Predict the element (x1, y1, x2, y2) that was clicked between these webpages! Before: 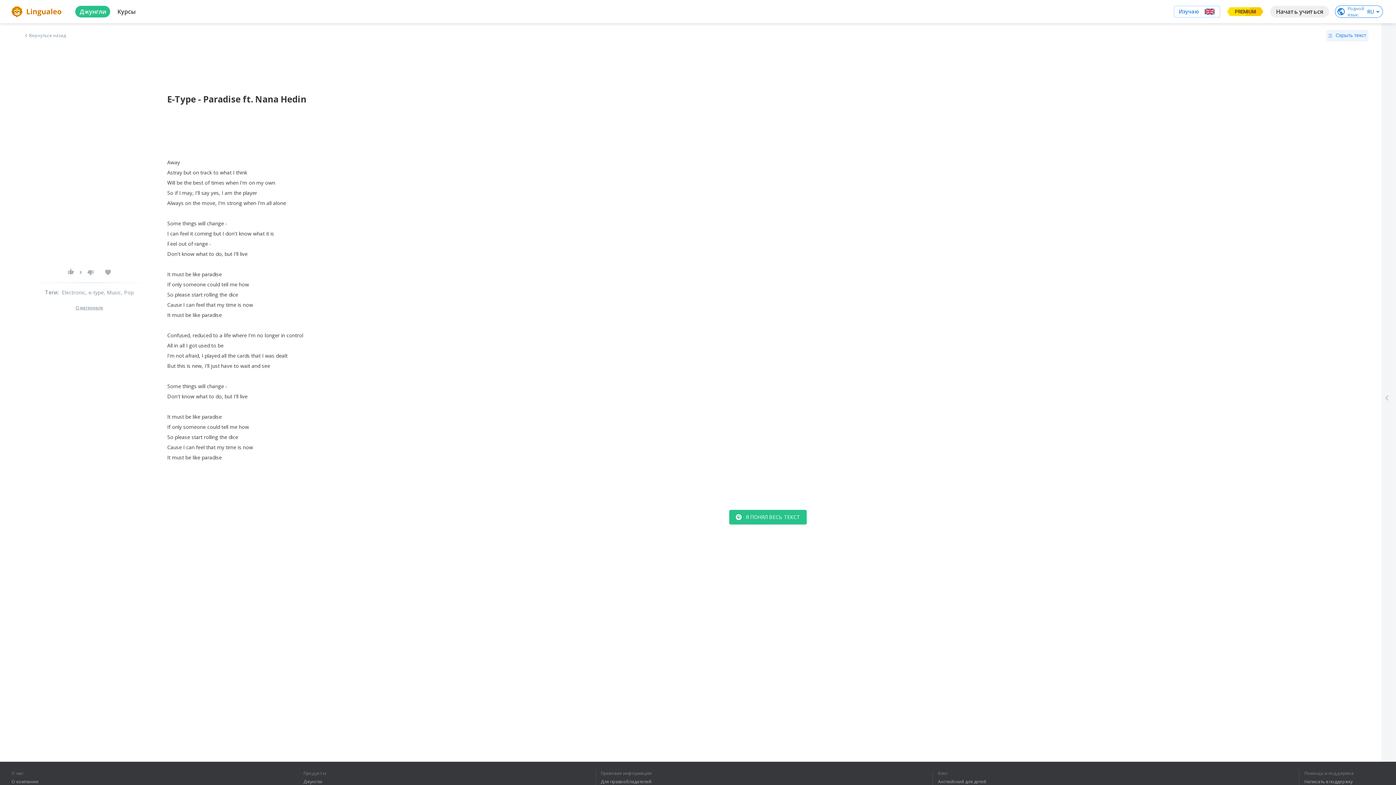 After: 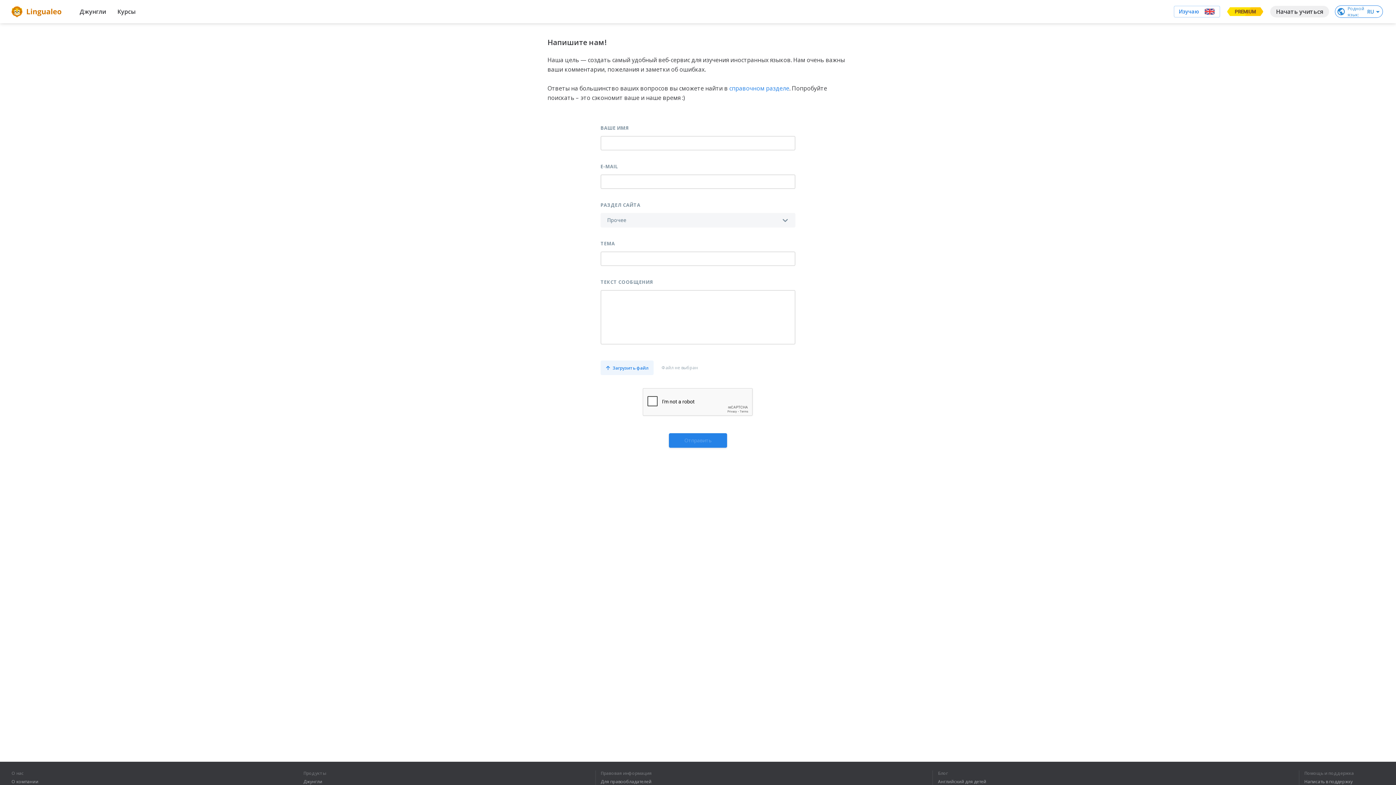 Action: bbox: (1304, 779, 1384, 784) label: Написать в поддержку